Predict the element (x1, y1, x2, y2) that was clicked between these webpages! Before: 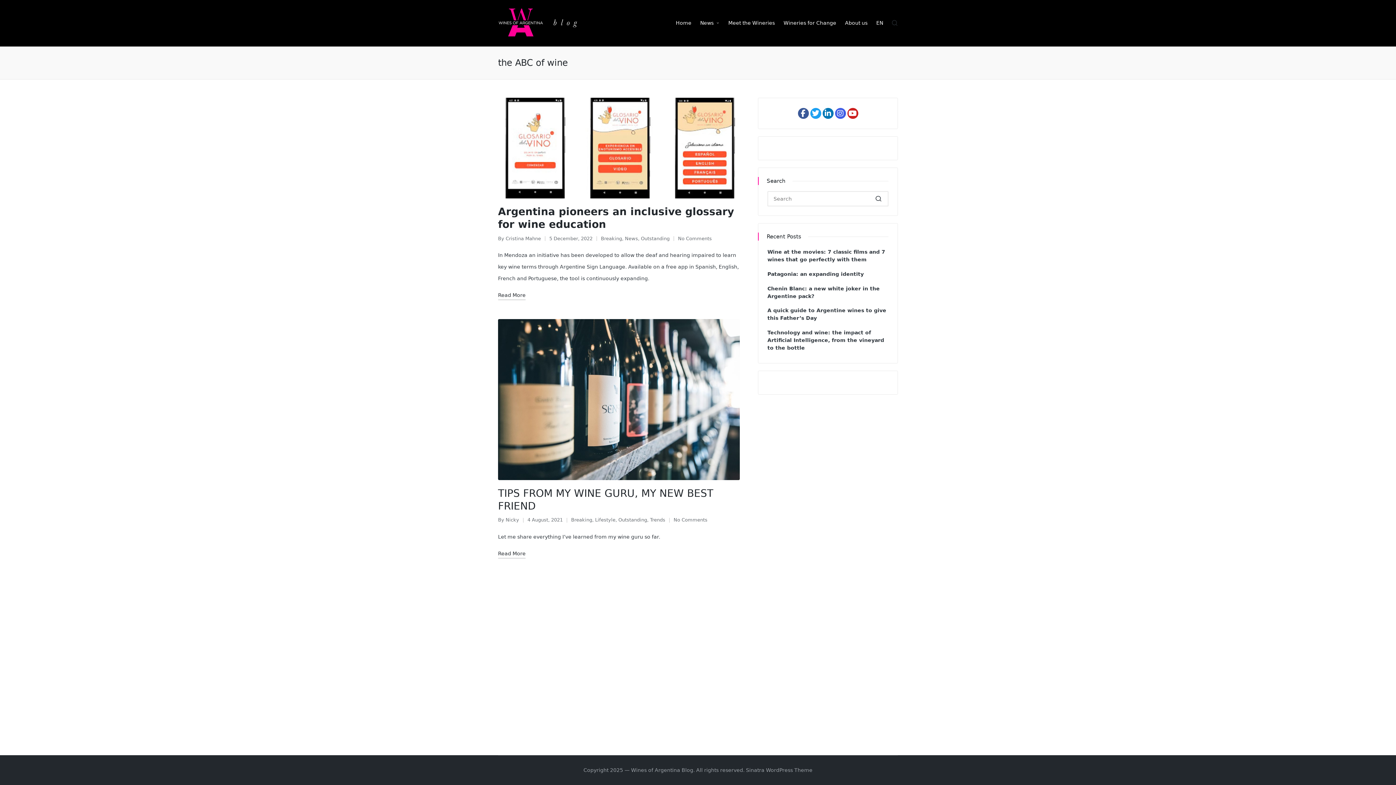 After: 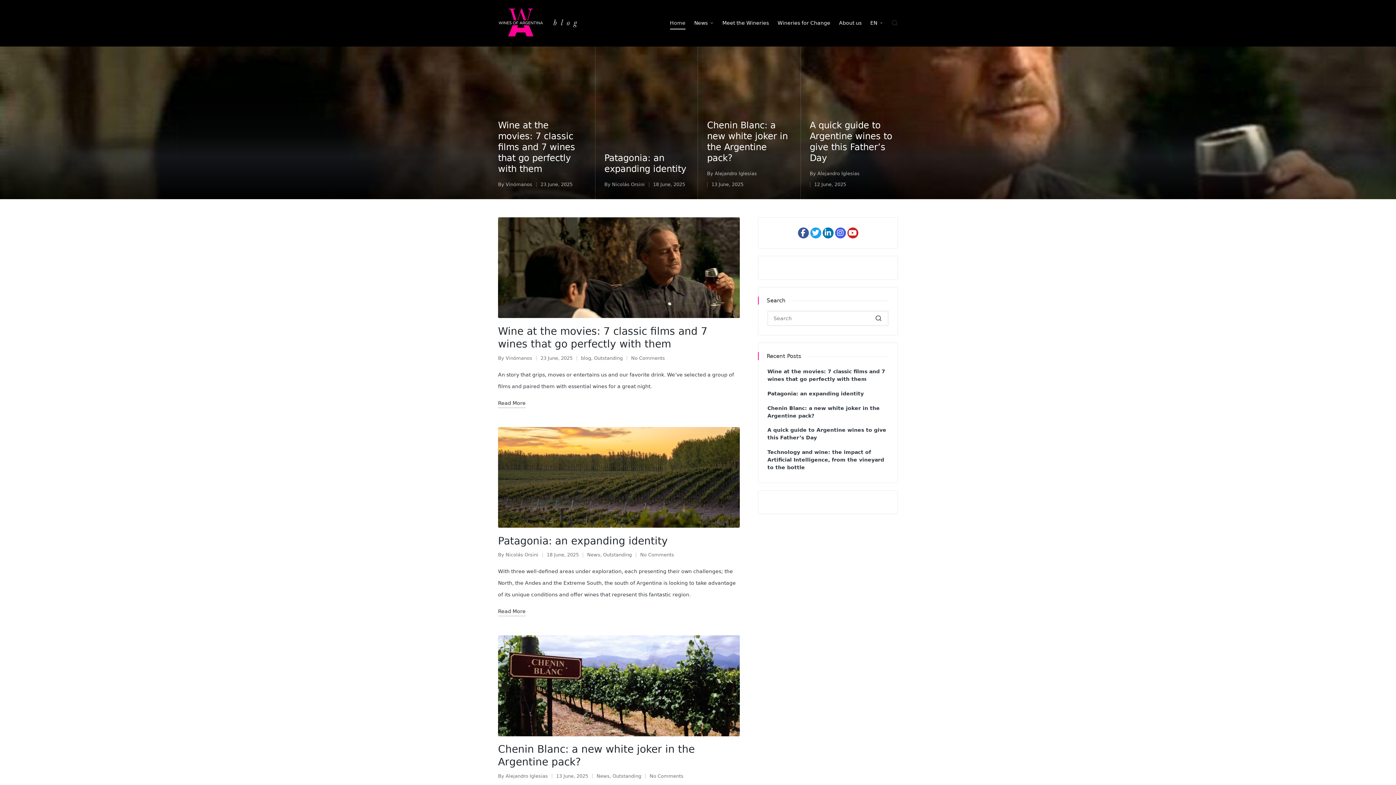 Action: label: Home bbox: (676, 16, 691, 29)